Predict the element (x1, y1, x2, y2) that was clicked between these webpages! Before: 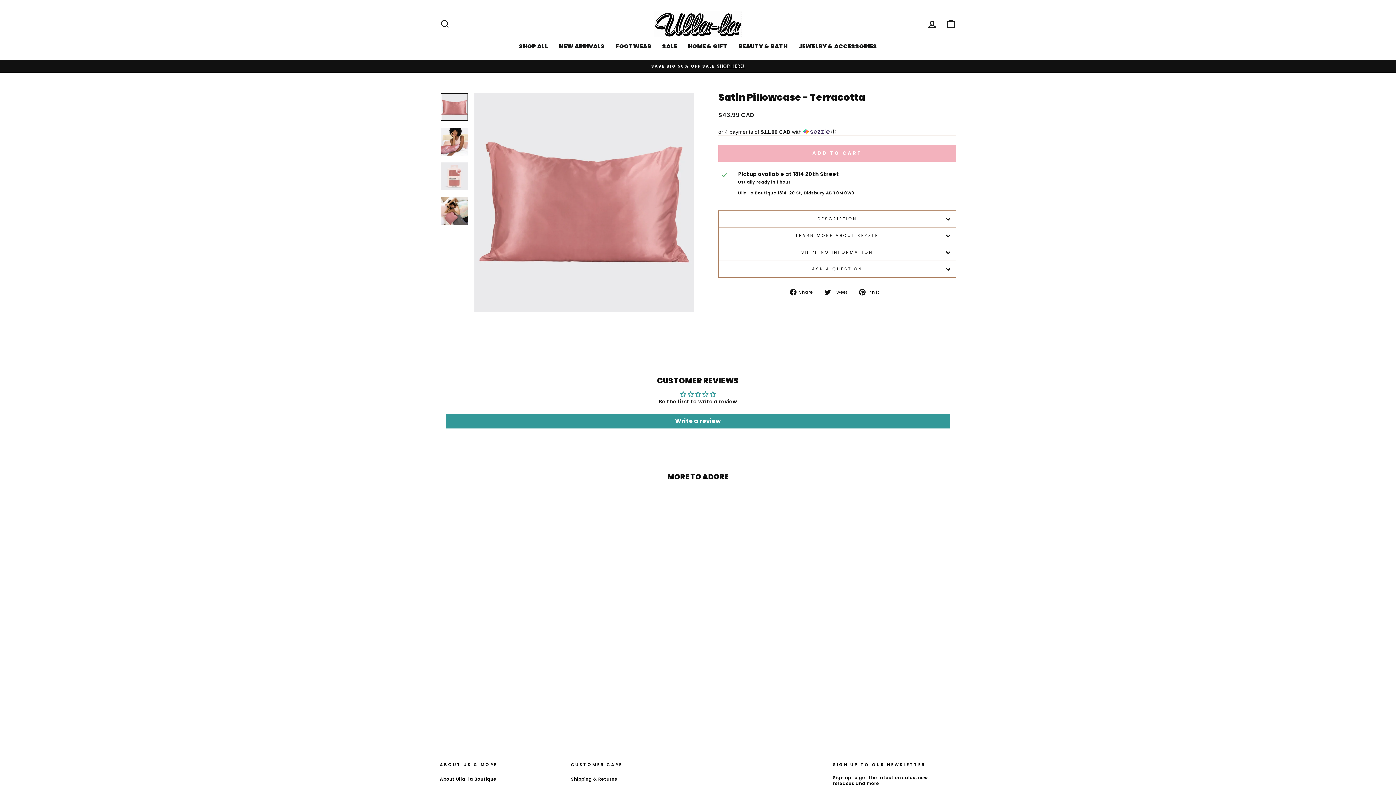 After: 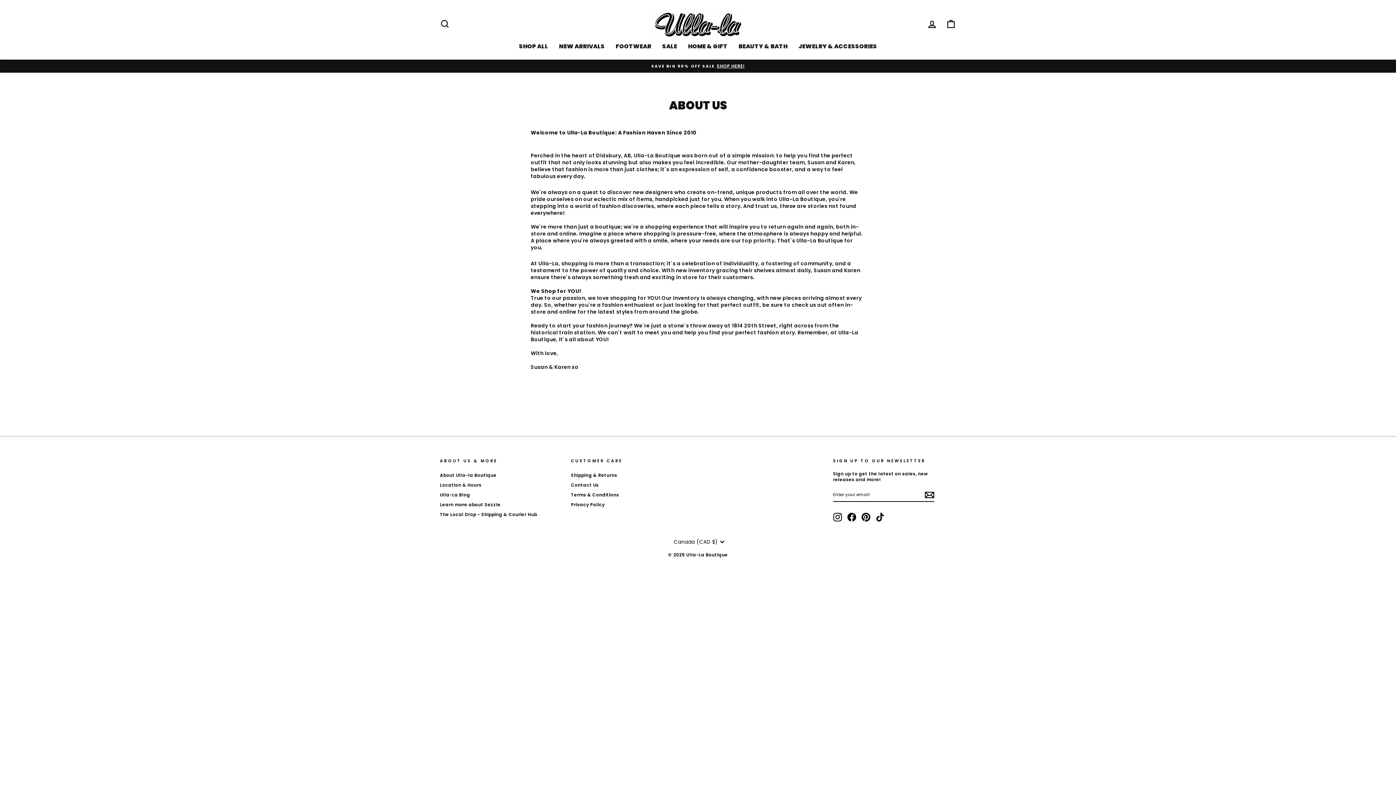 Action: label: About Ulla-la Boutique bbox: (440, 775, 496, 783)